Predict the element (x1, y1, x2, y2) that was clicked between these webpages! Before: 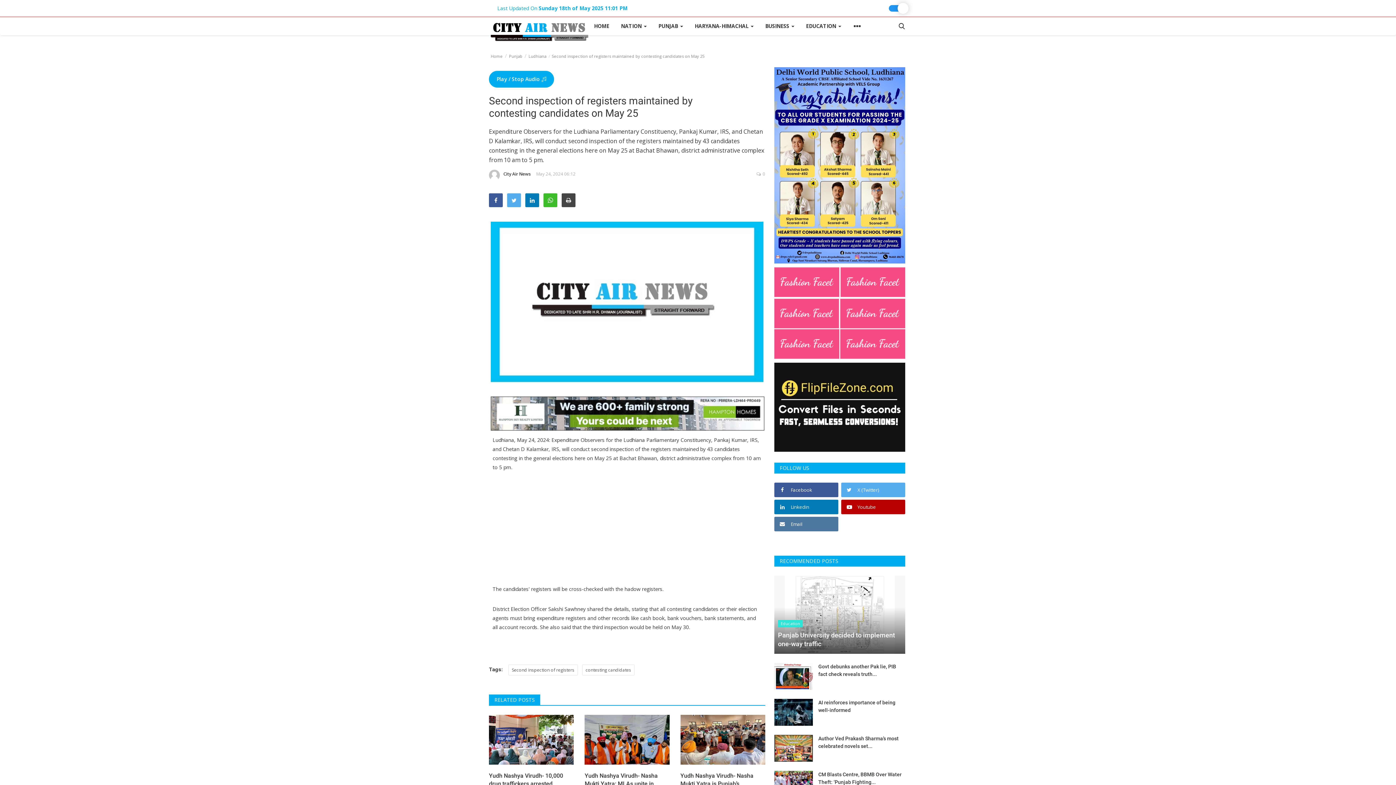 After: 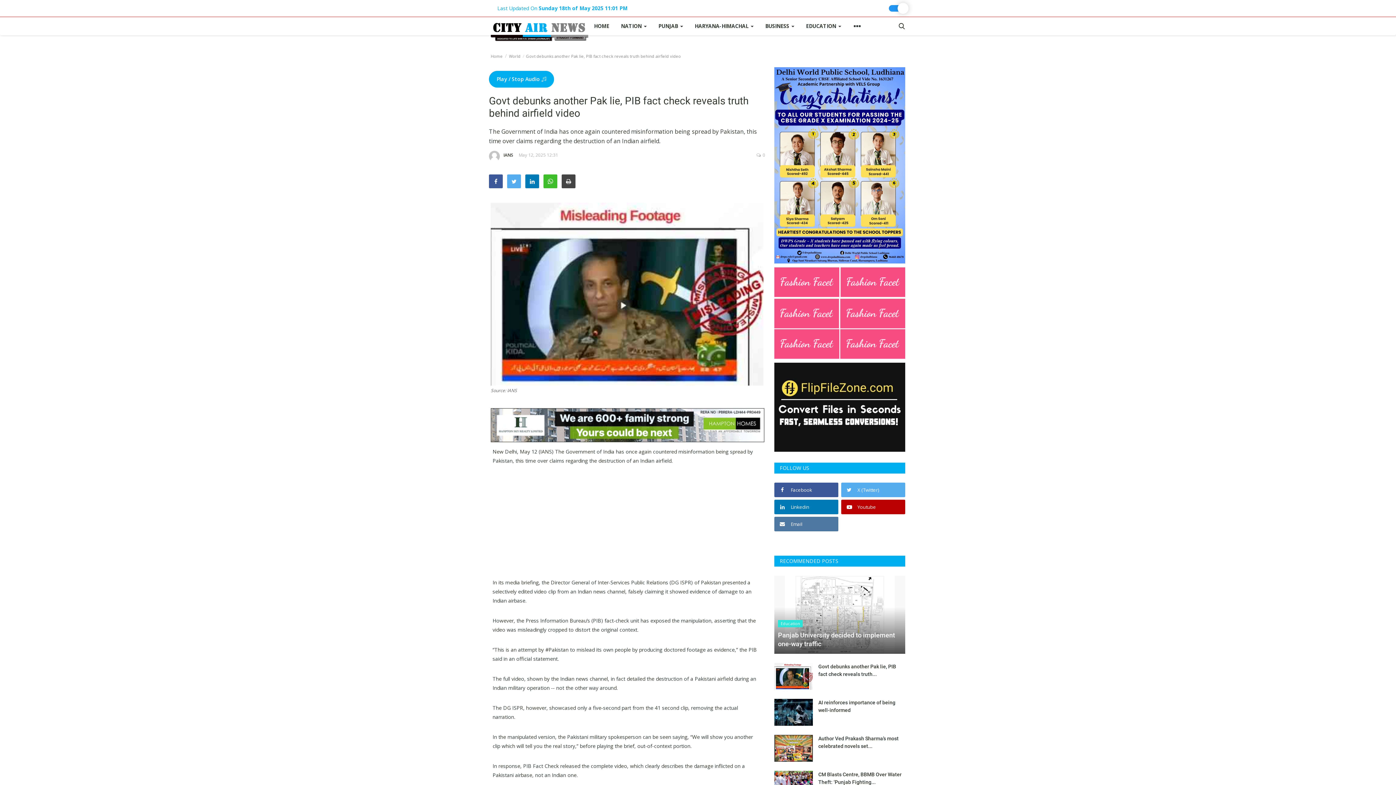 Action: label: Govt debunks another Pak lie, PIB fact check reveals truth... bbox: (818, 663, 905, 678)